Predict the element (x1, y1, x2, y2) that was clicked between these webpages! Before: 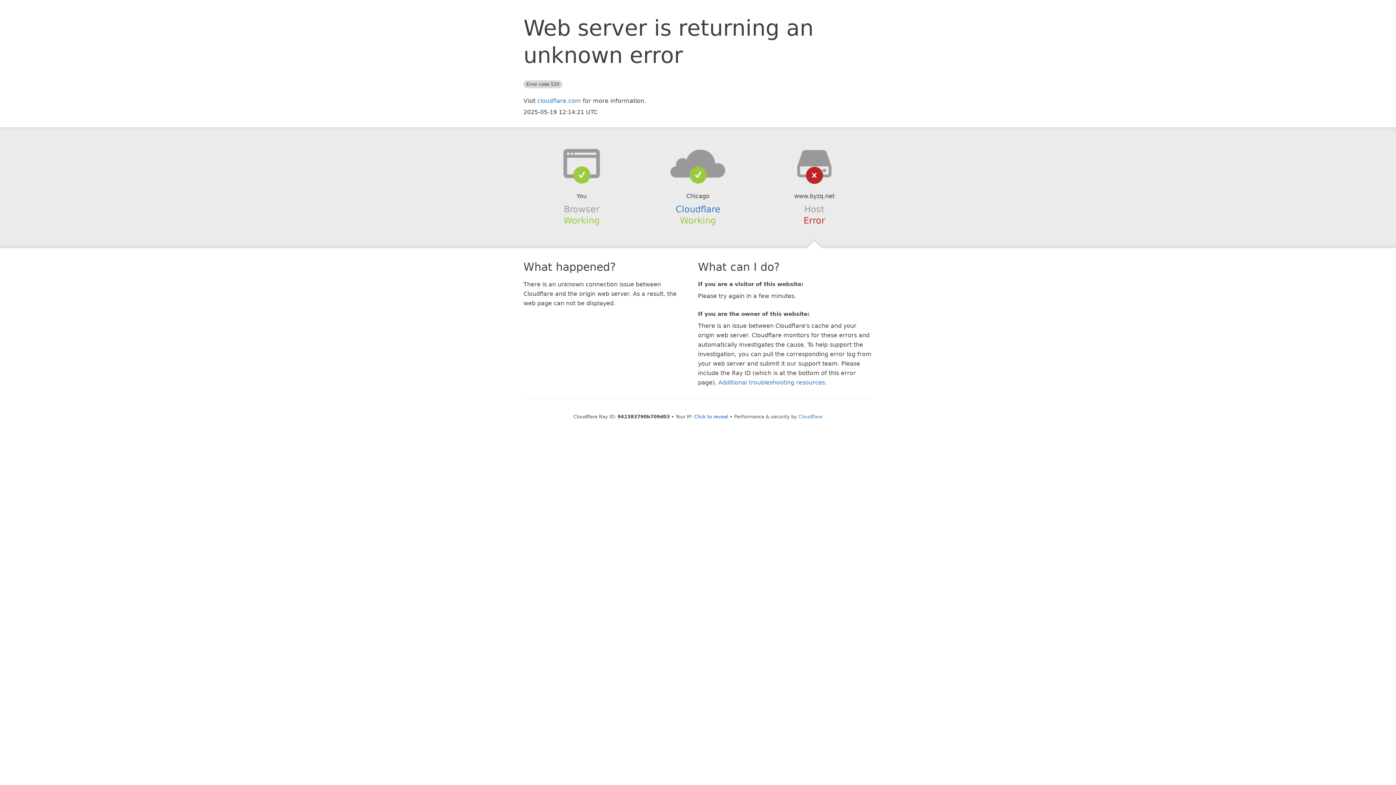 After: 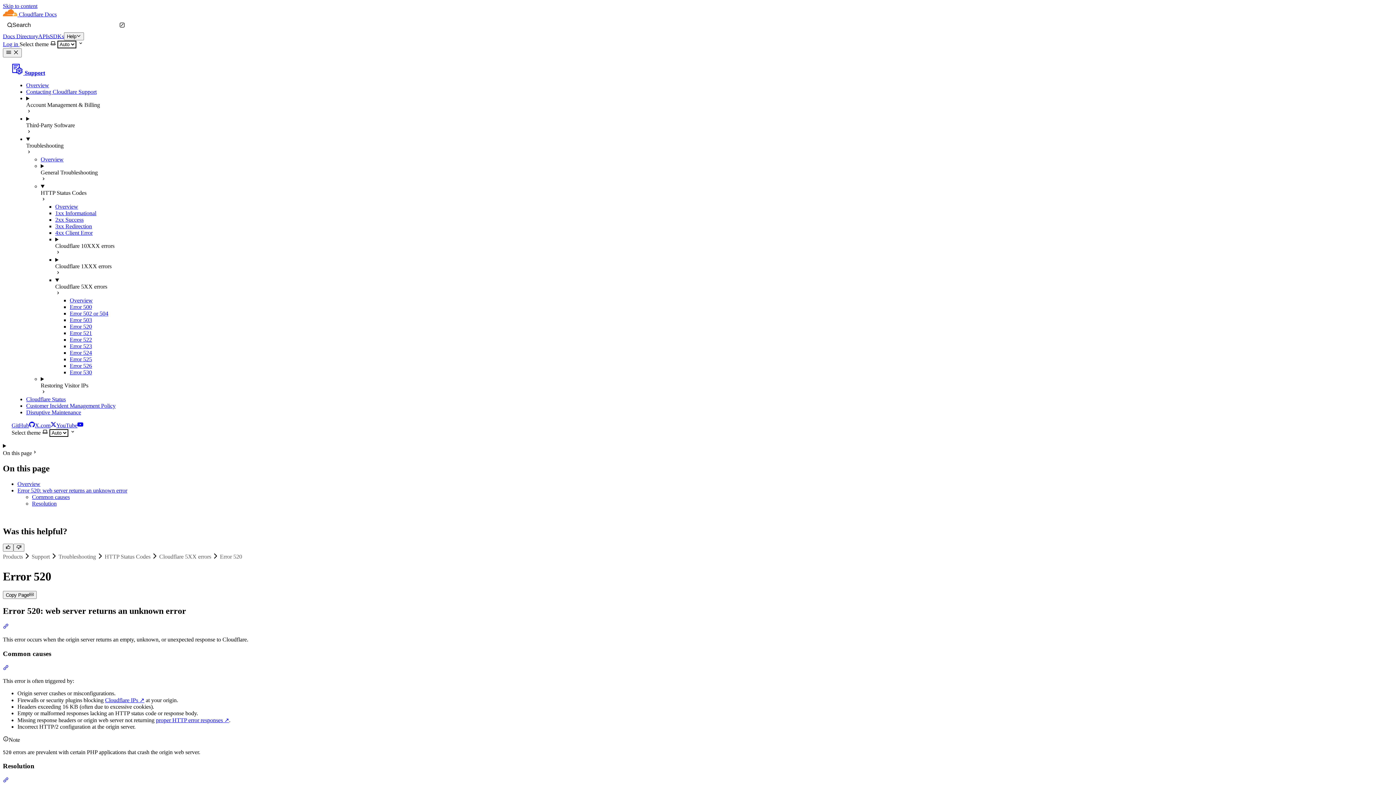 Action: bbox: (718, 379, 825, 386) label: Additional troubleshooting resources